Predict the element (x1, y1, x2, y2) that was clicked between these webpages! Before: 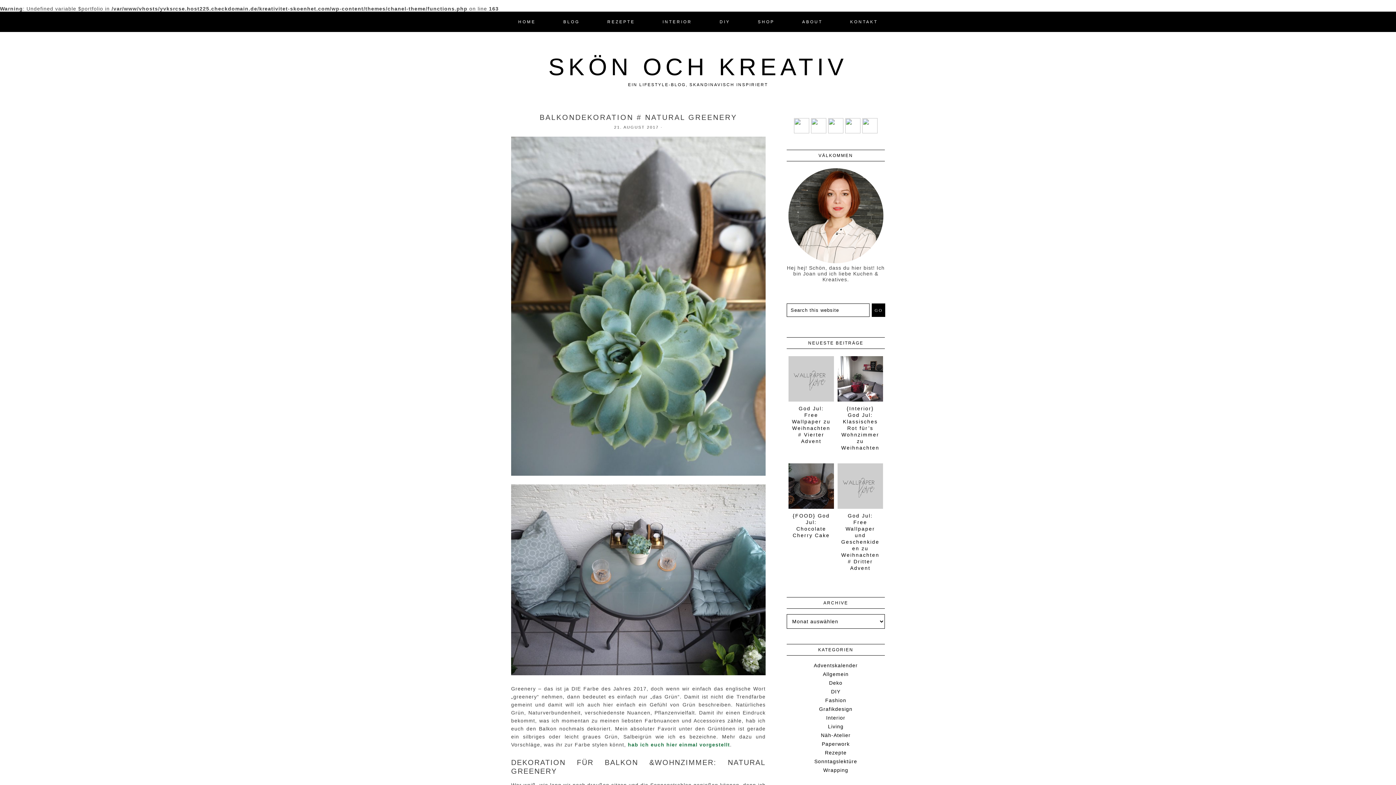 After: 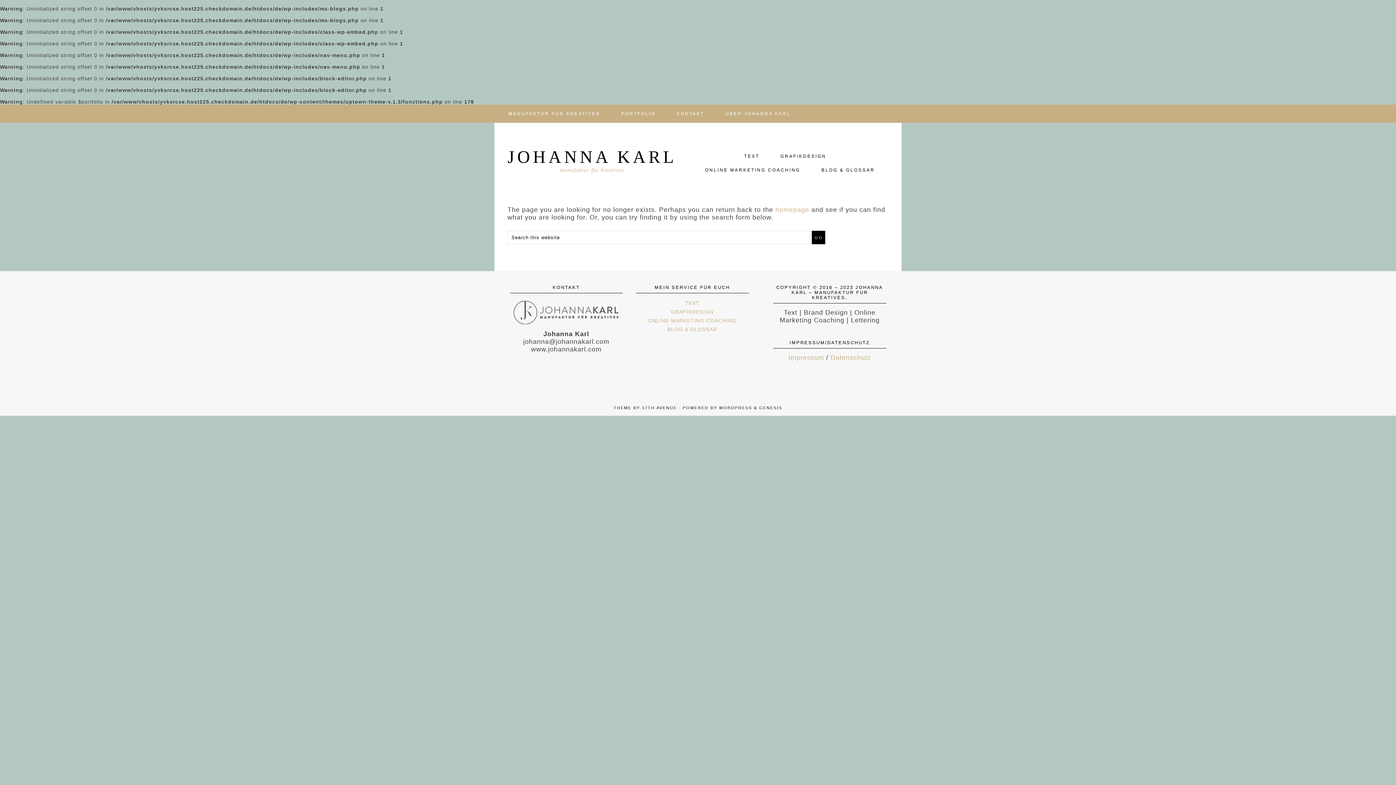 Action: bbox: (744, 11, 787, 32) label: SHOP